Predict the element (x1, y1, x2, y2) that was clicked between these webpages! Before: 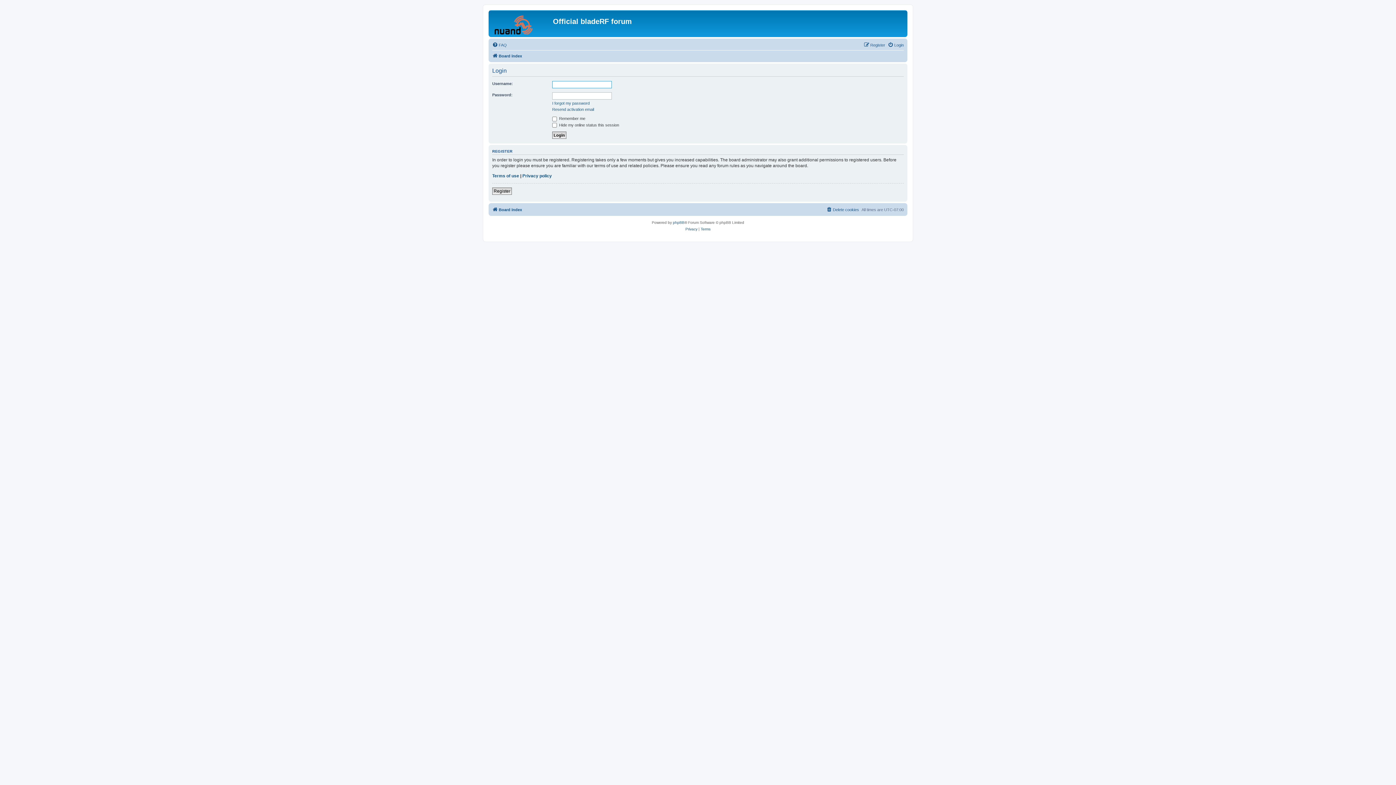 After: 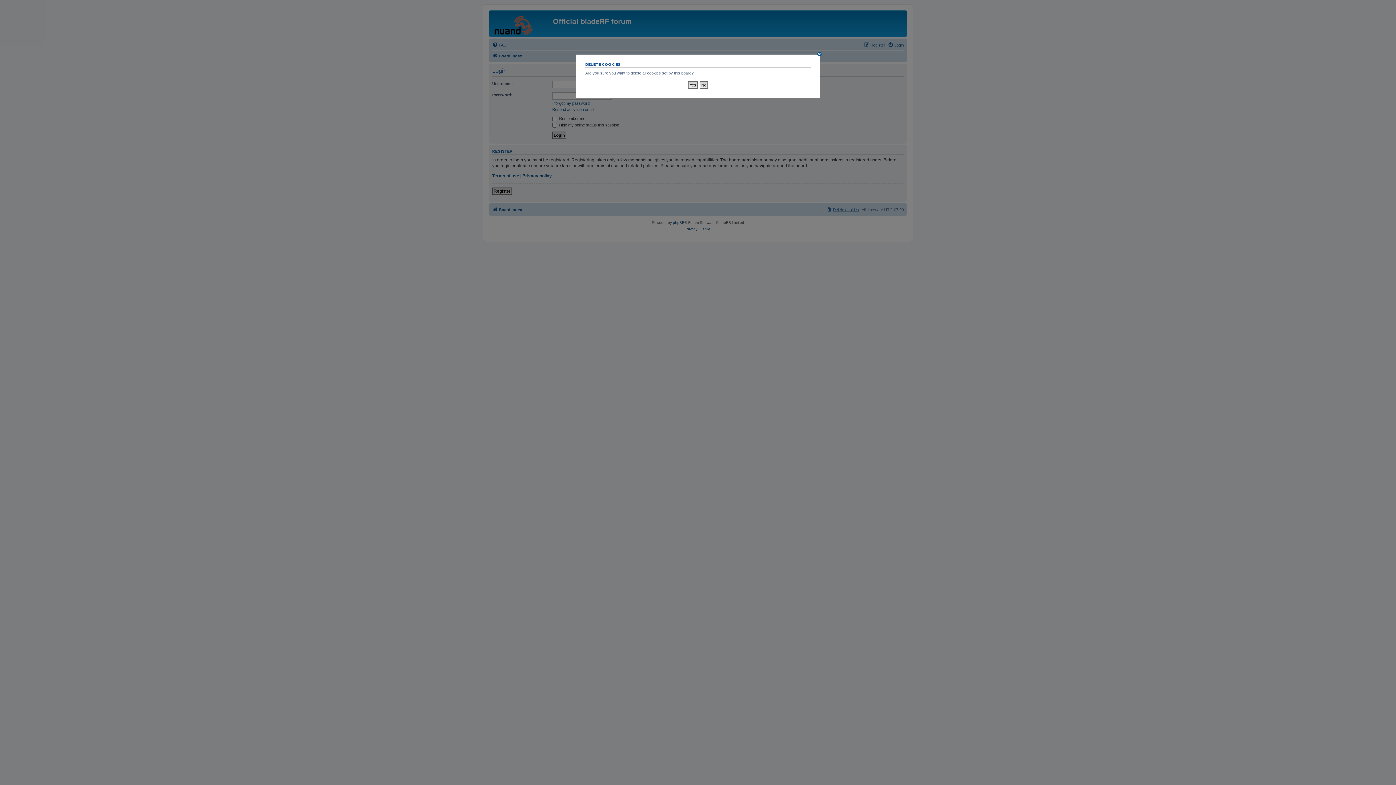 Action: label: Delete cookies bbox: (826, 205, 859, 214)